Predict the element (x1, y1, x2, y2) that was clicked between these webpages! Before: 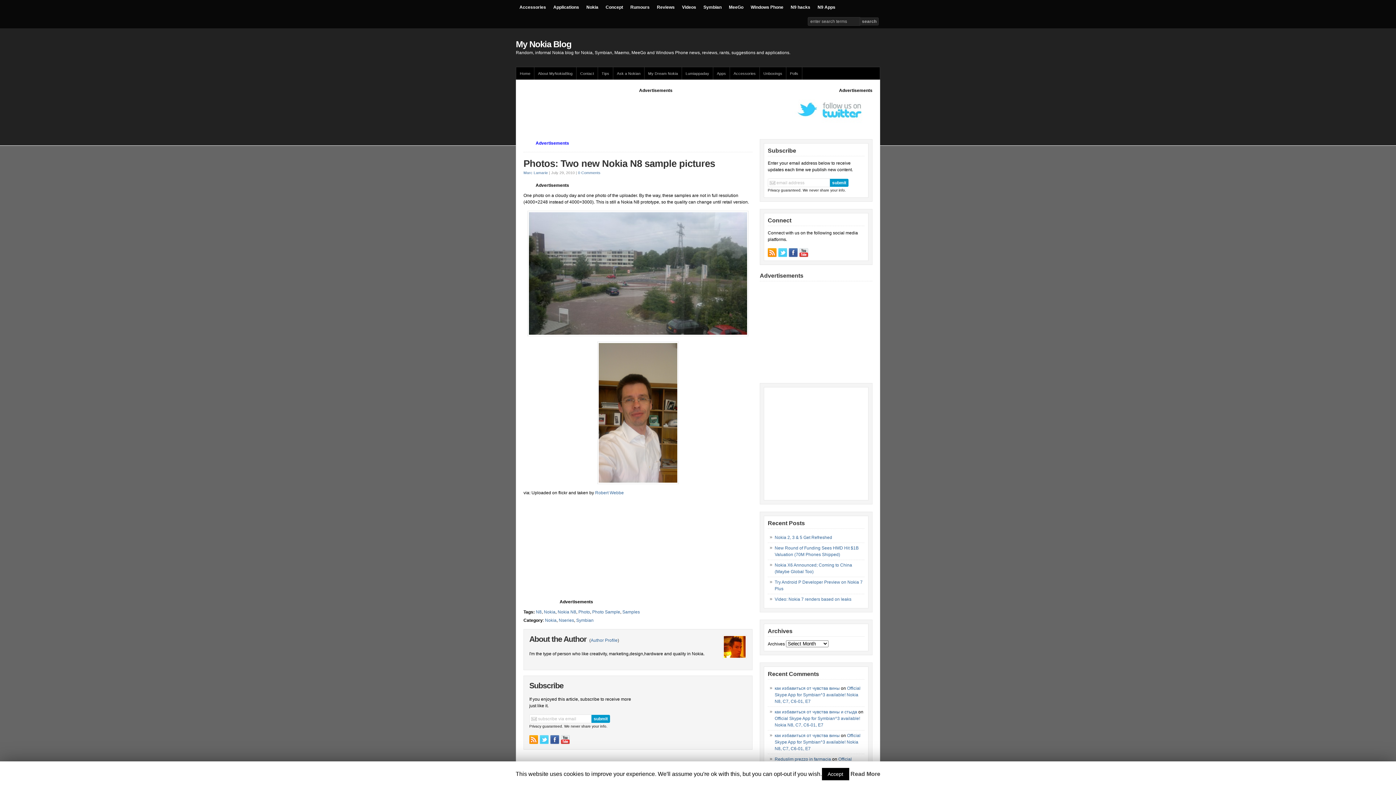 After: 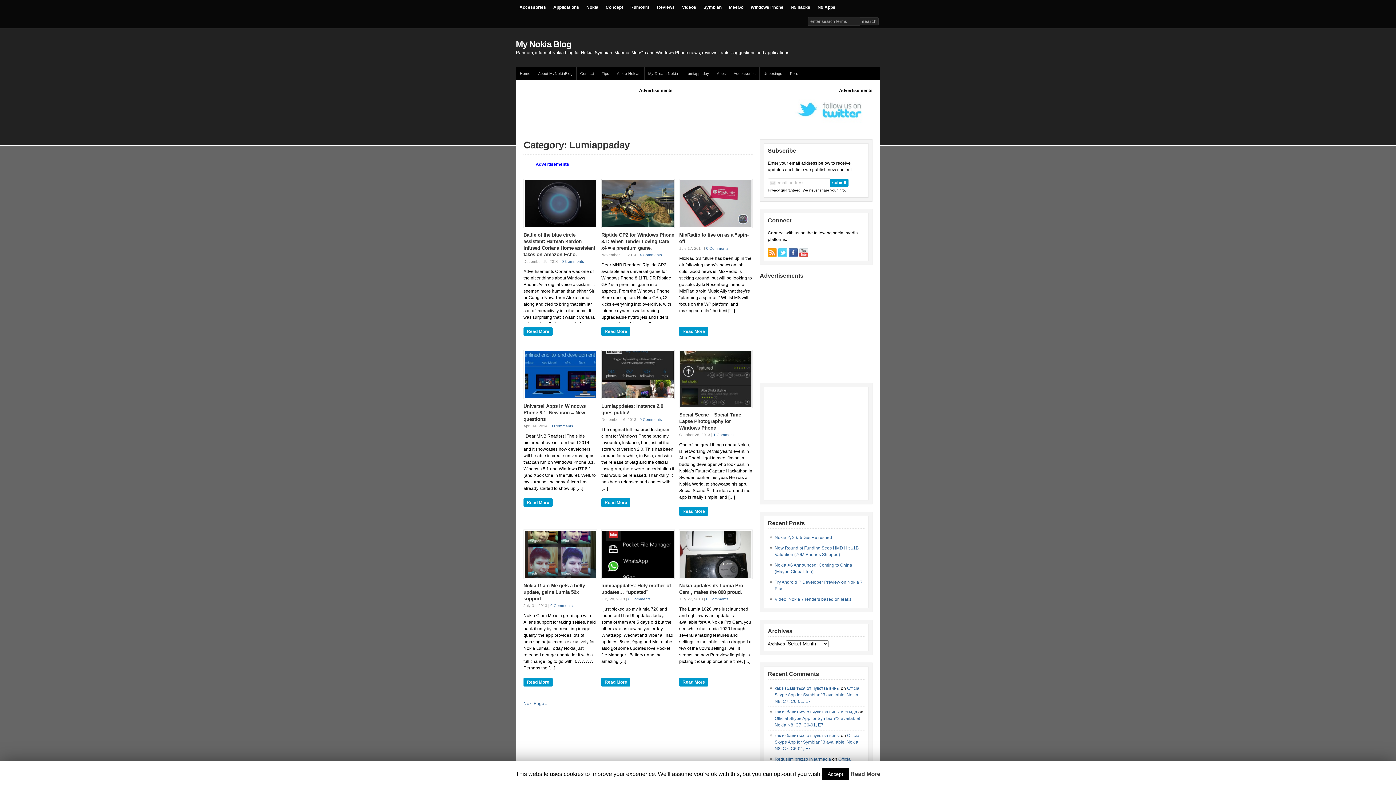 Action: bbox: (682, 67, 713, 79) label: Lumiappaday